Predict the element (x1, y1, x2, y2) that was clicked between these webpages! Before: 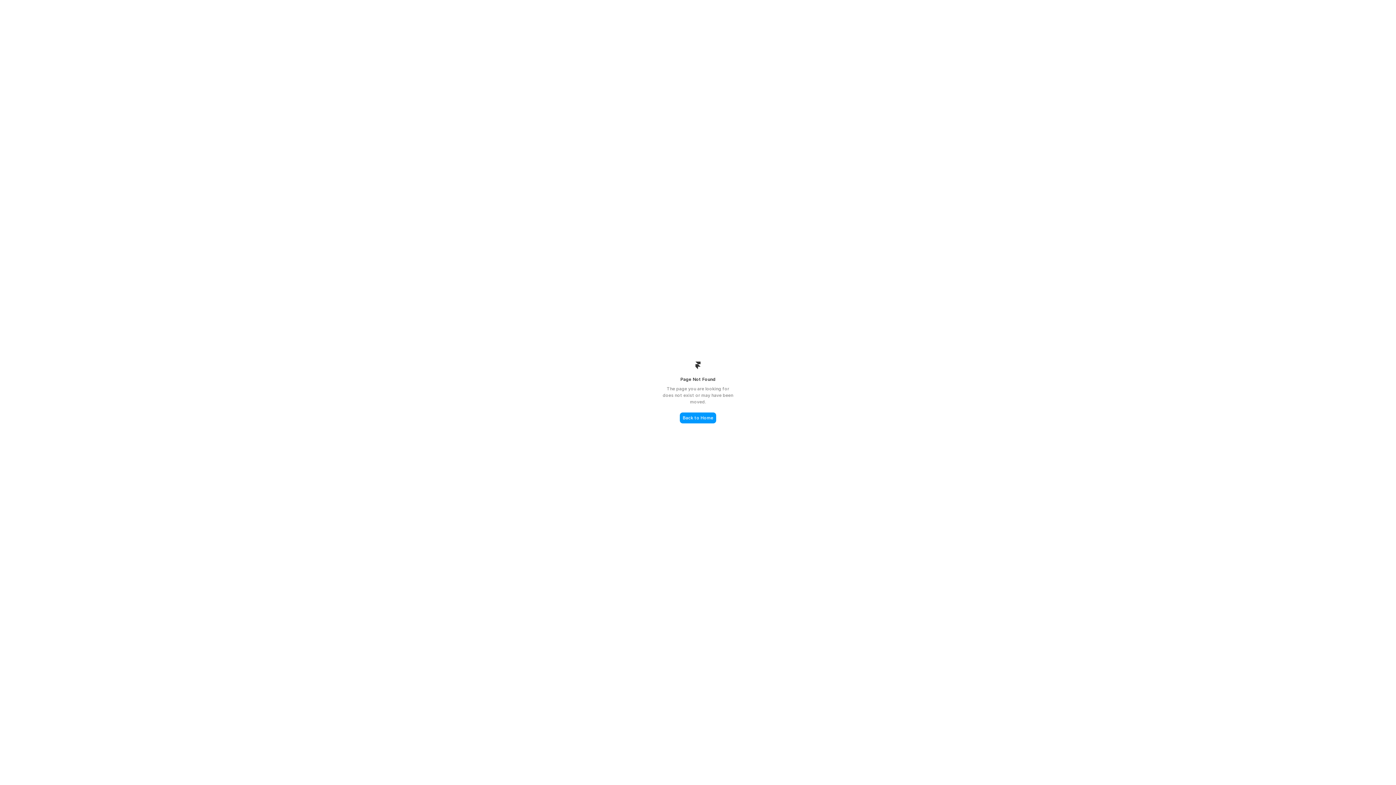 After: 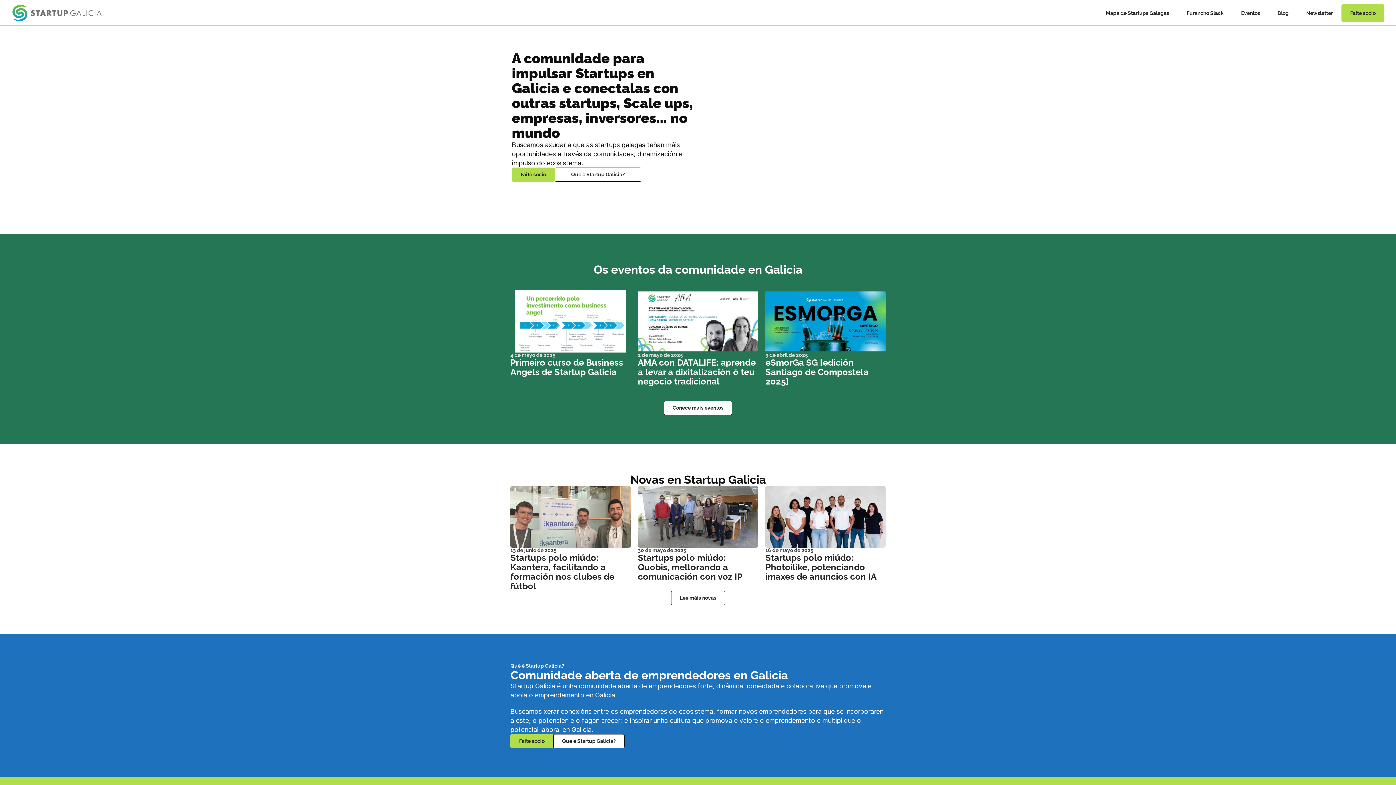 Action: label: Back to Home bbox: (680, 412, 716, 423)